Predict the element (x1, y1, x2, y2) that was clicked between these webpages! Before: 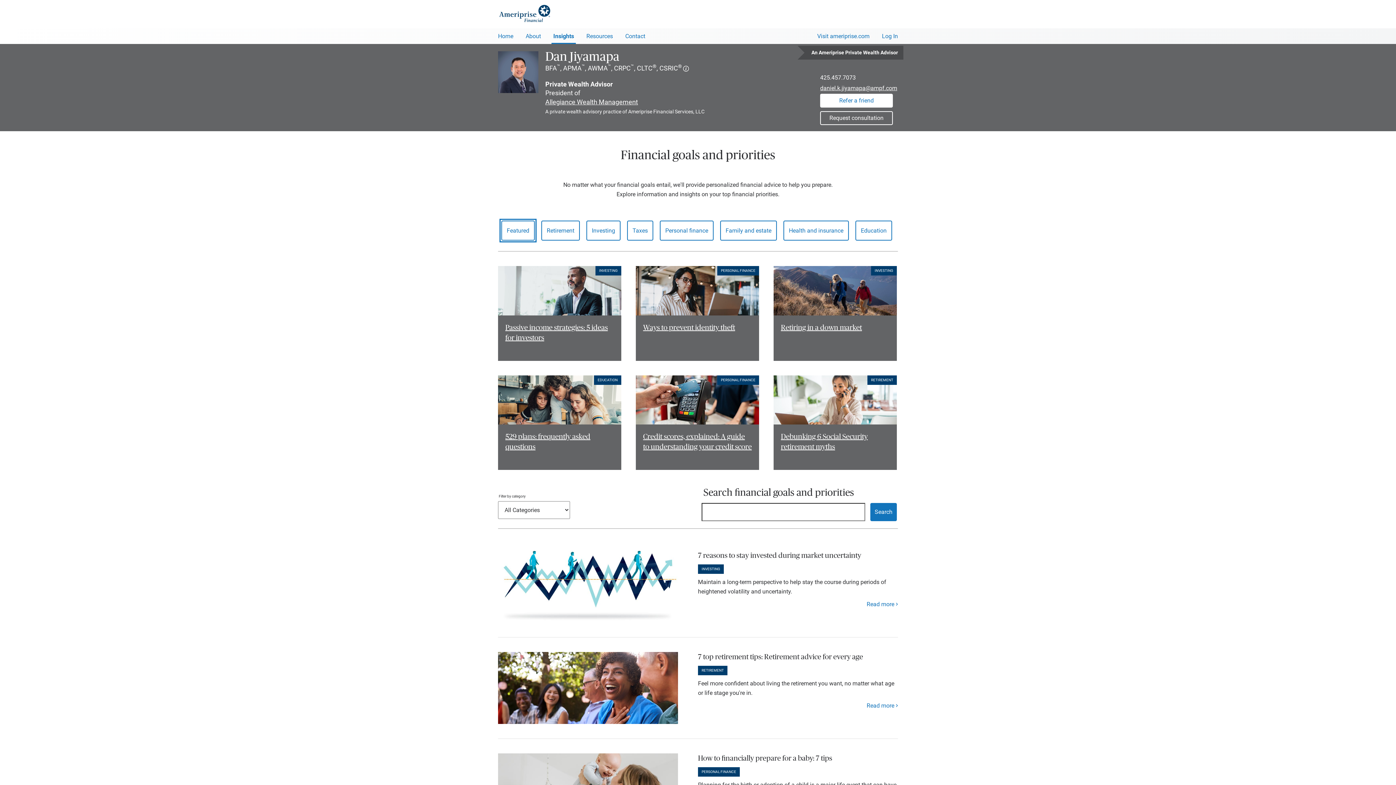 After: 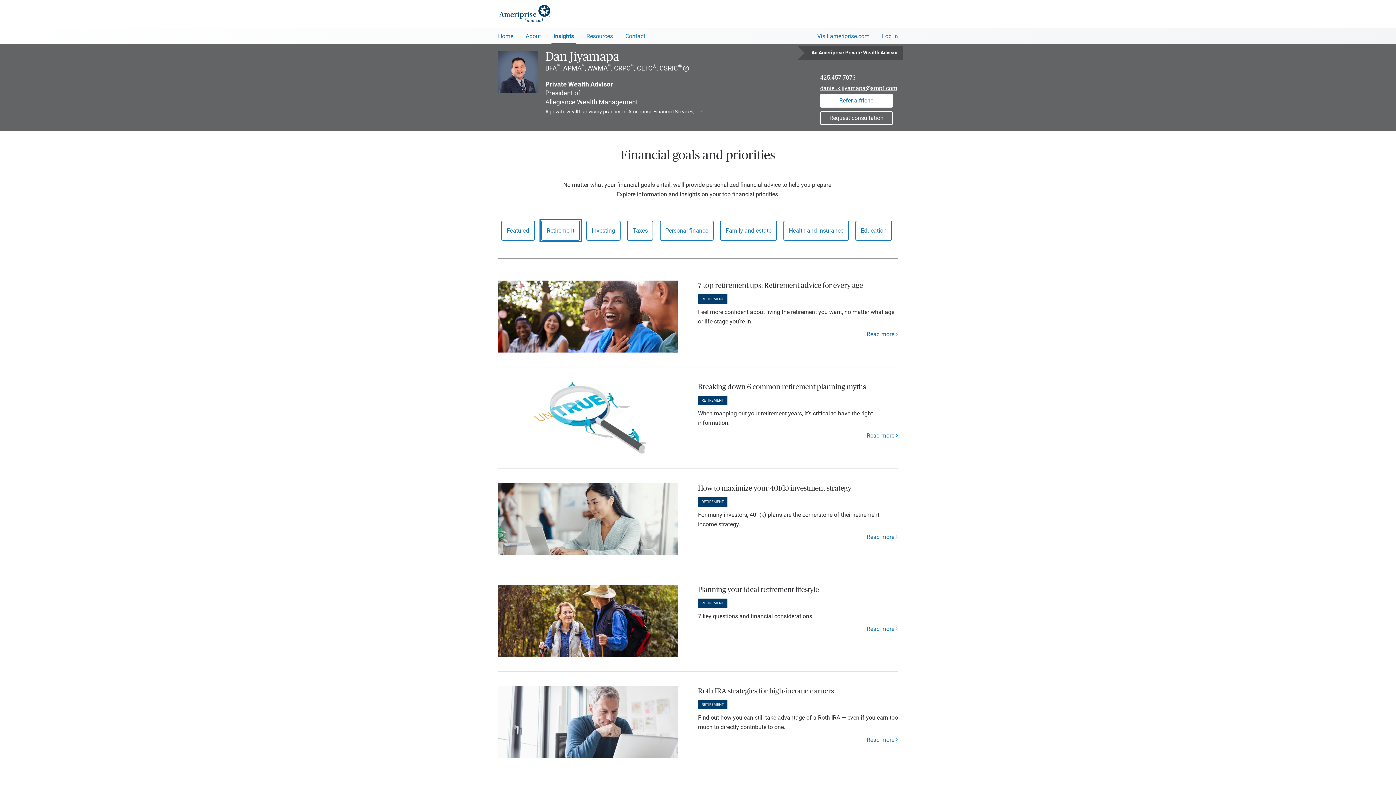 Action: label: Retirement bbox: (541, 220, 580, 240)